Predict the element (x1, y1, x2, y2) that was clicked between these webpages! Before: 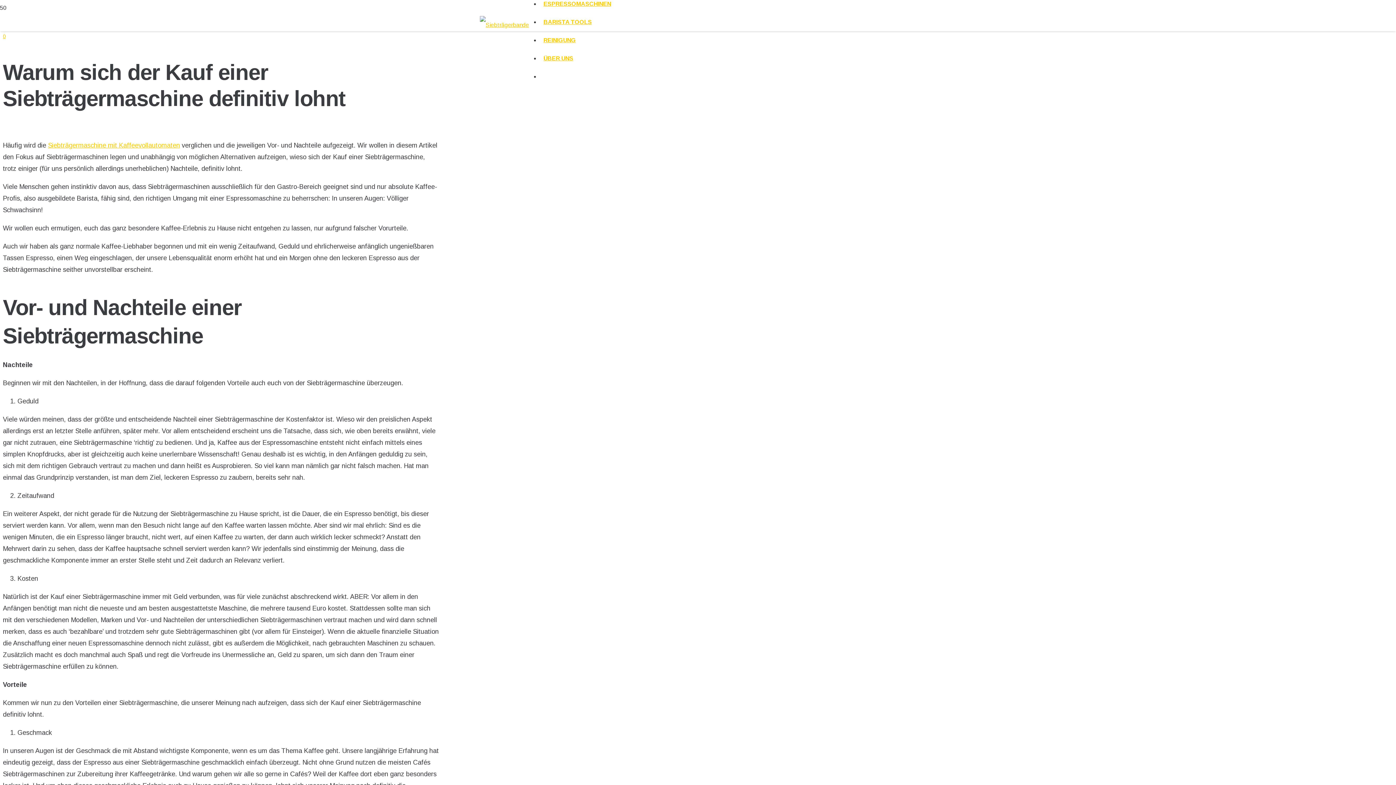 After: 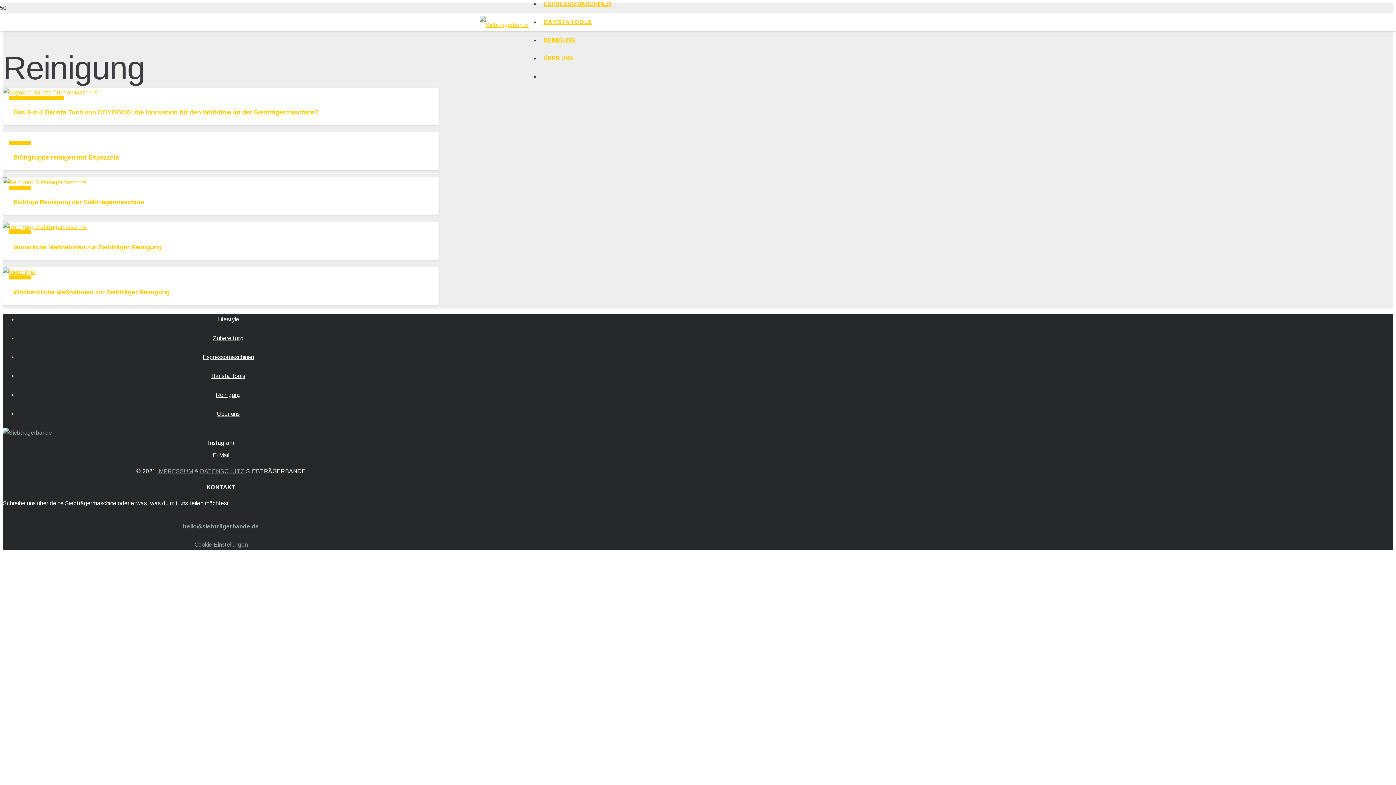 Action: label: REINIGUNG bbox: (540, 37, 579, 43)